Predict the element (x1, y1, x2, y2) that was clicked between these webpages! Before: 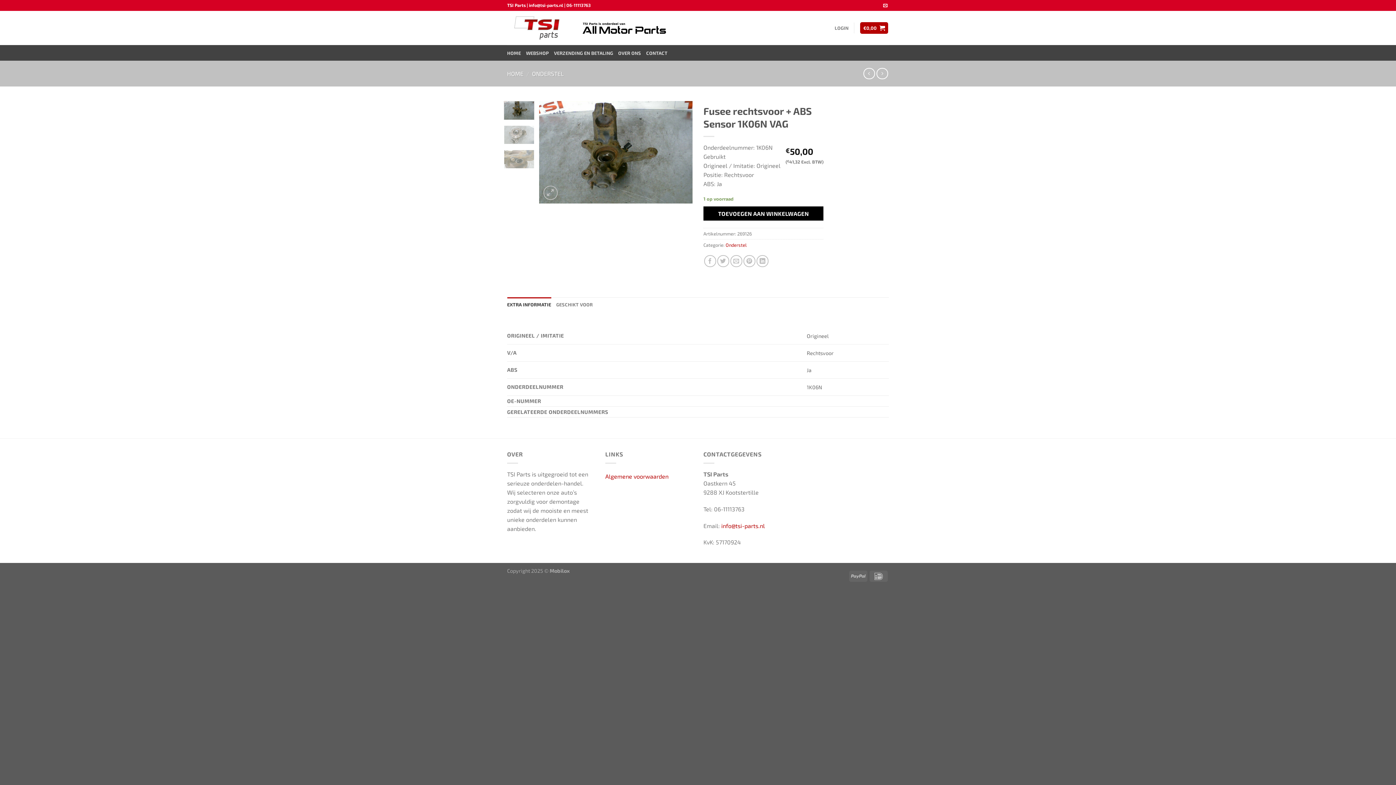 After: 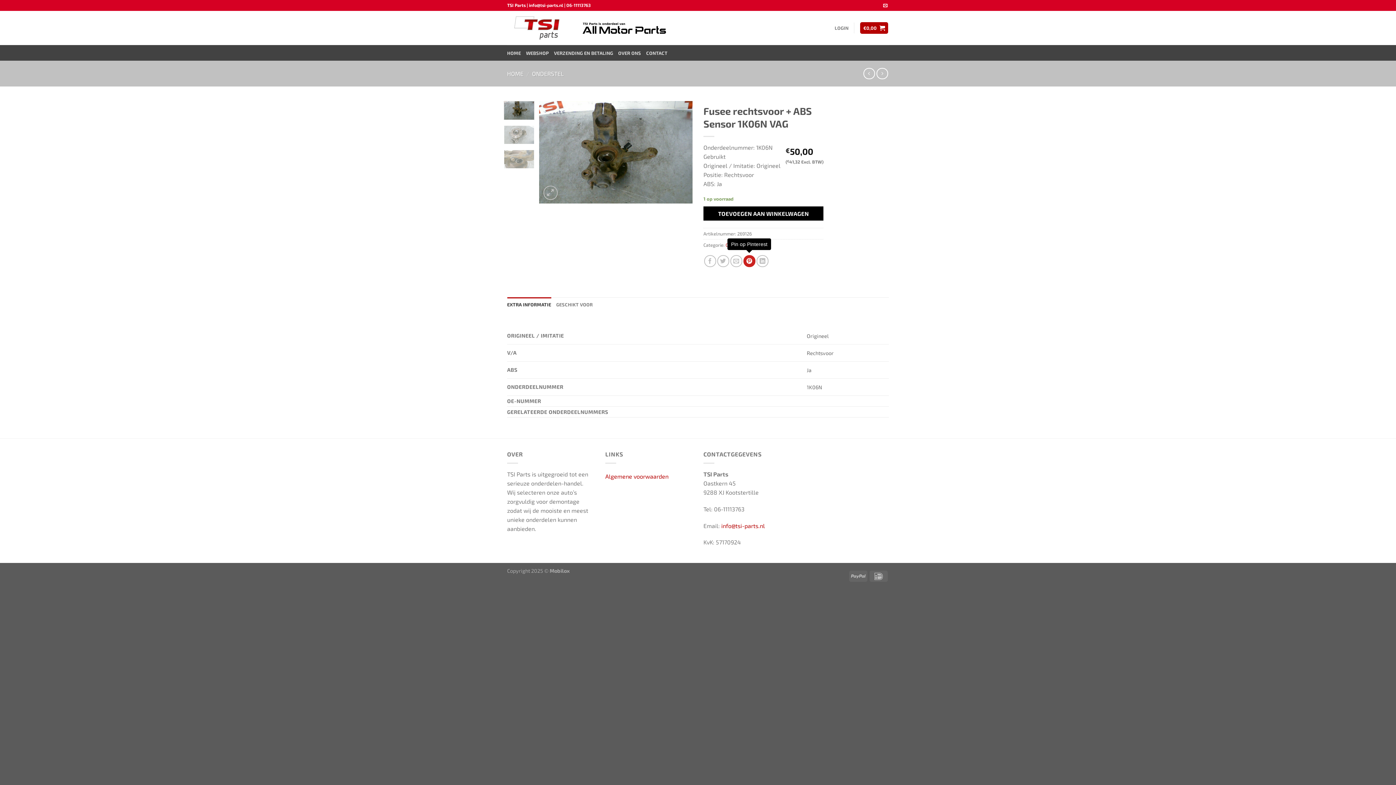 Action: bbox: (743, 255, 755, 267) label: Pin op Pinterest